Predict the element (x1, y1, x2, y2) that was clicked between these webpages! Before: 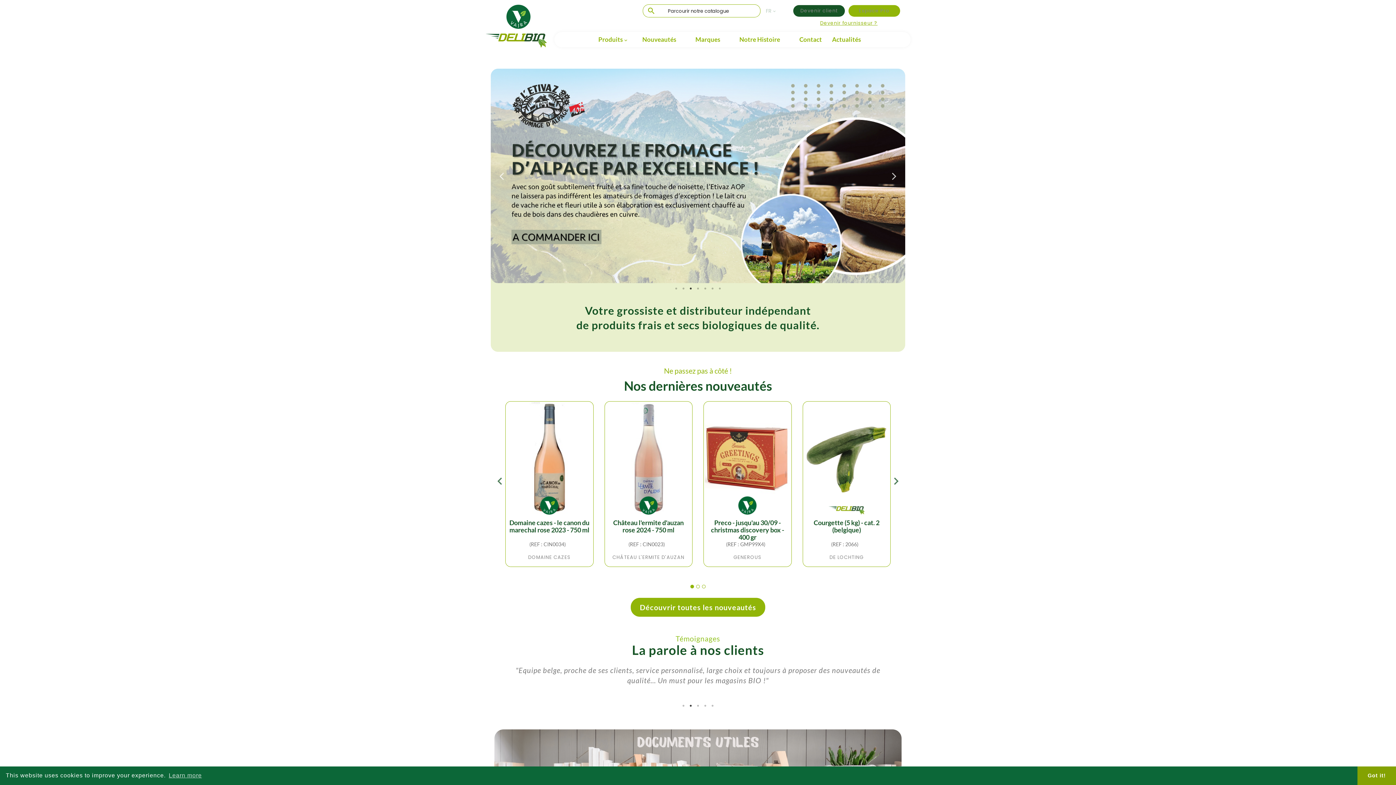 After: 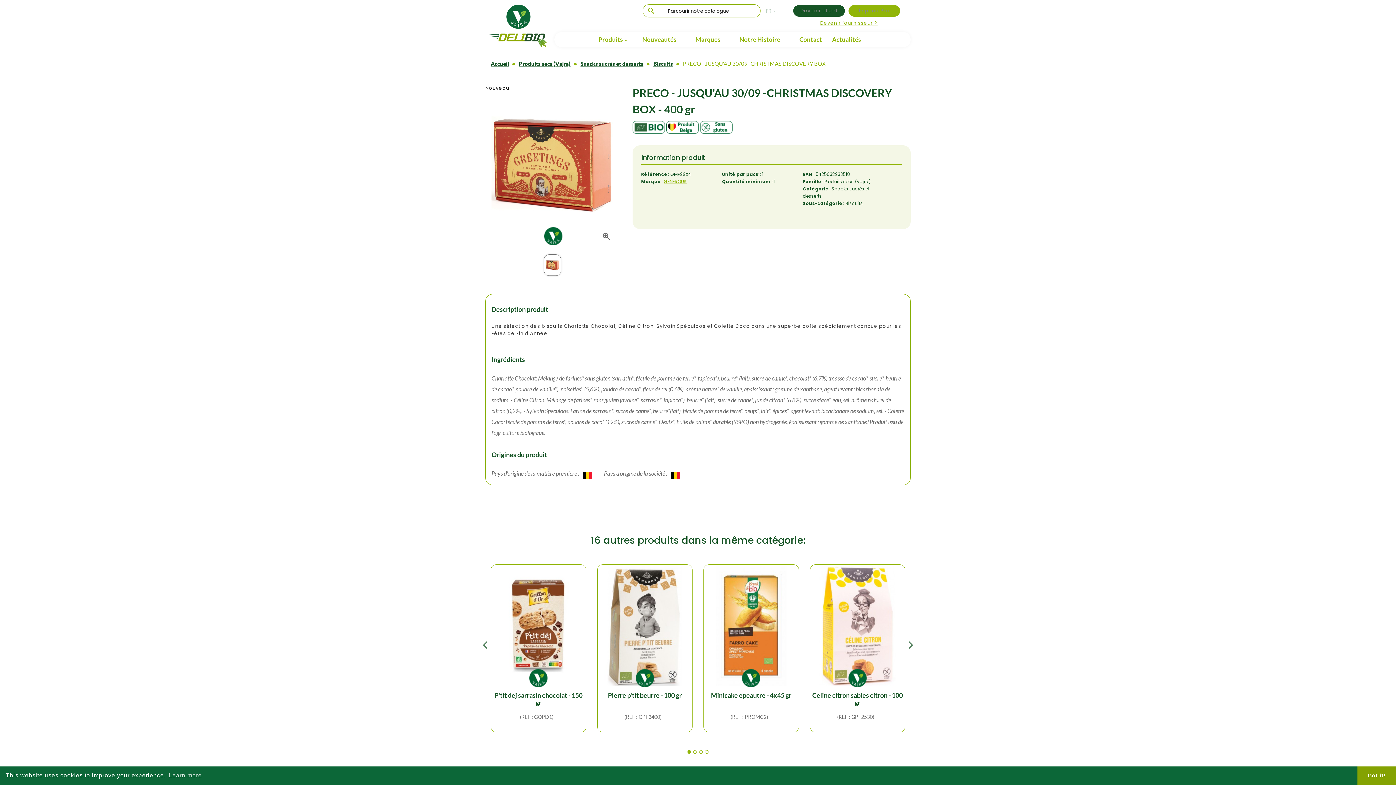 Action: bbox: (705, 402, 790, 513)